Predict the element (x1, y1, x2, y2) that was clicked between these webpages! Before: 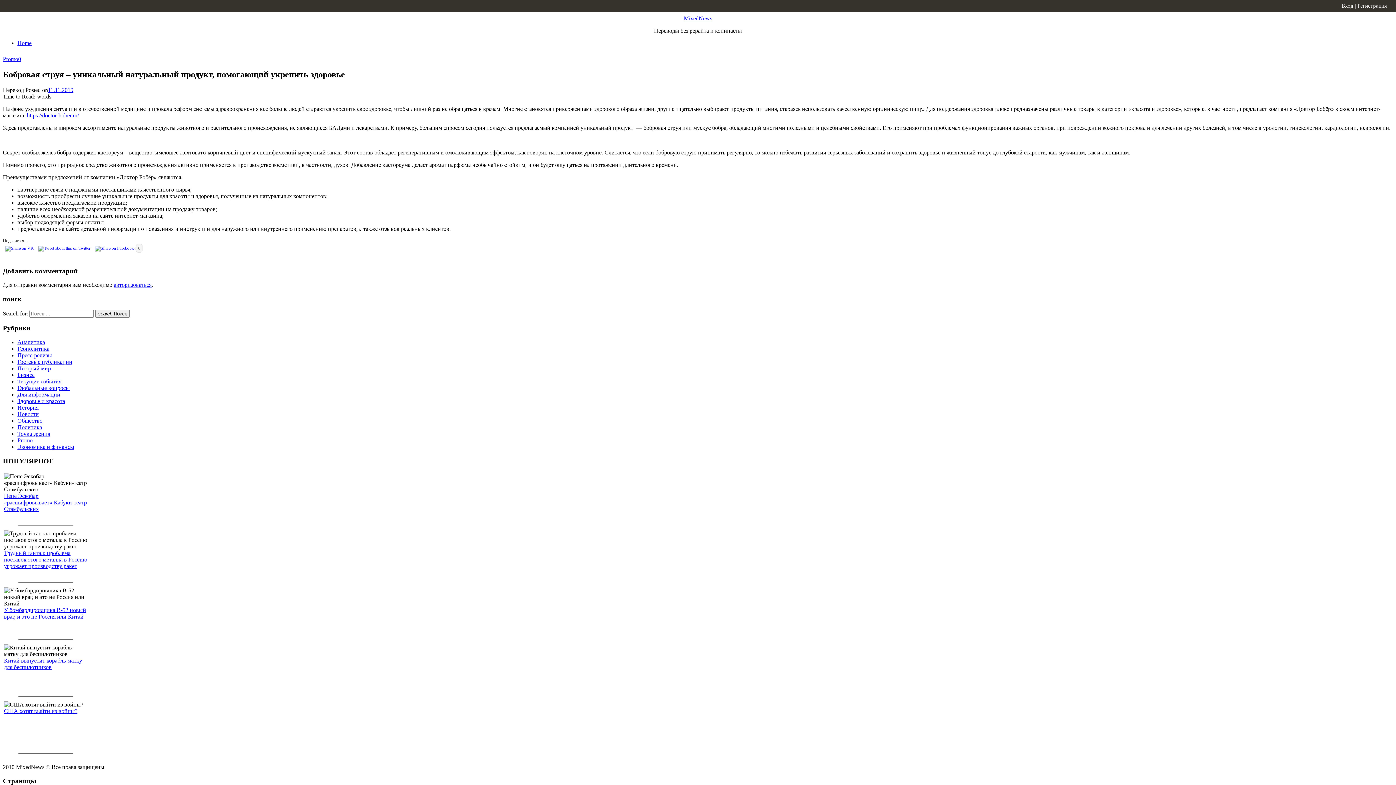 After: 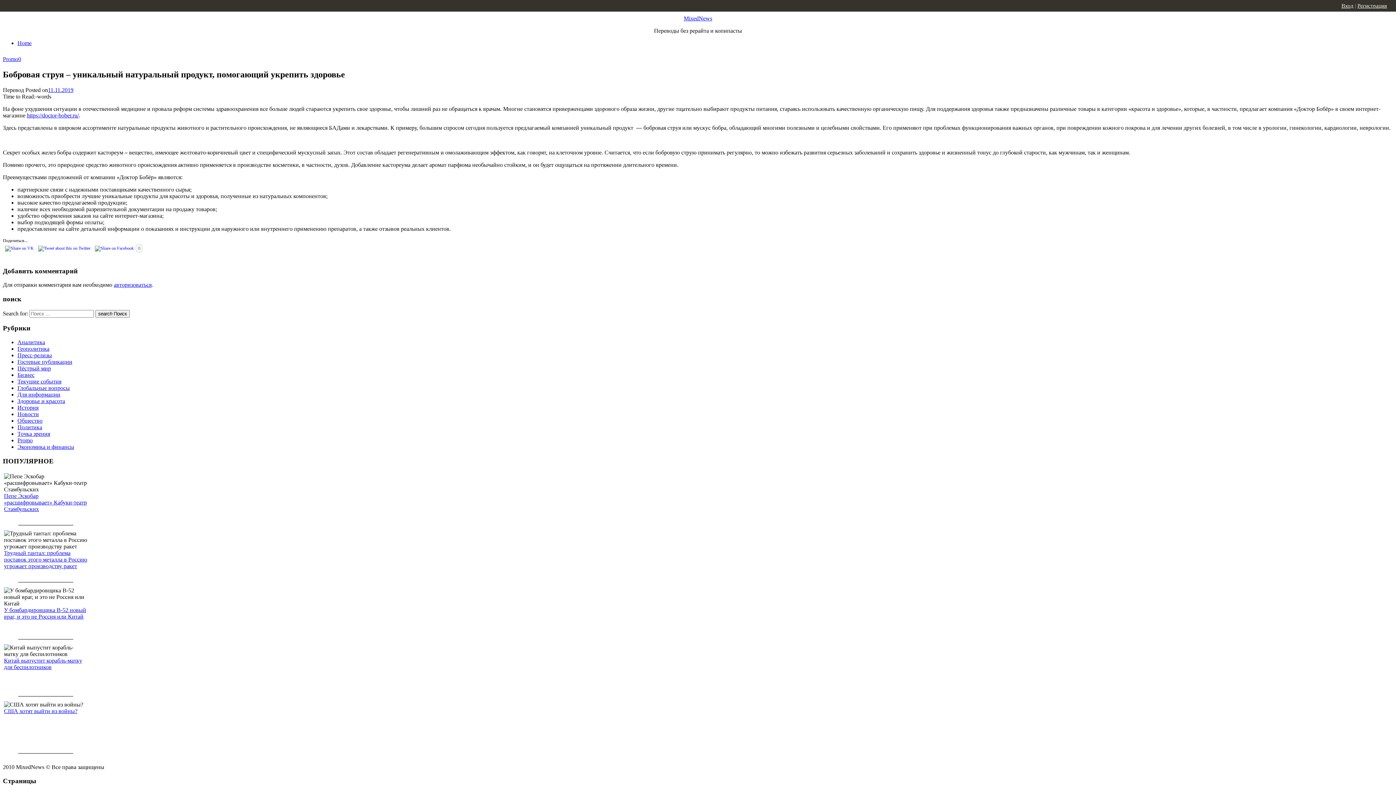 Action: label: 11.11.2019 bbox: (48, 86, 73, 93)